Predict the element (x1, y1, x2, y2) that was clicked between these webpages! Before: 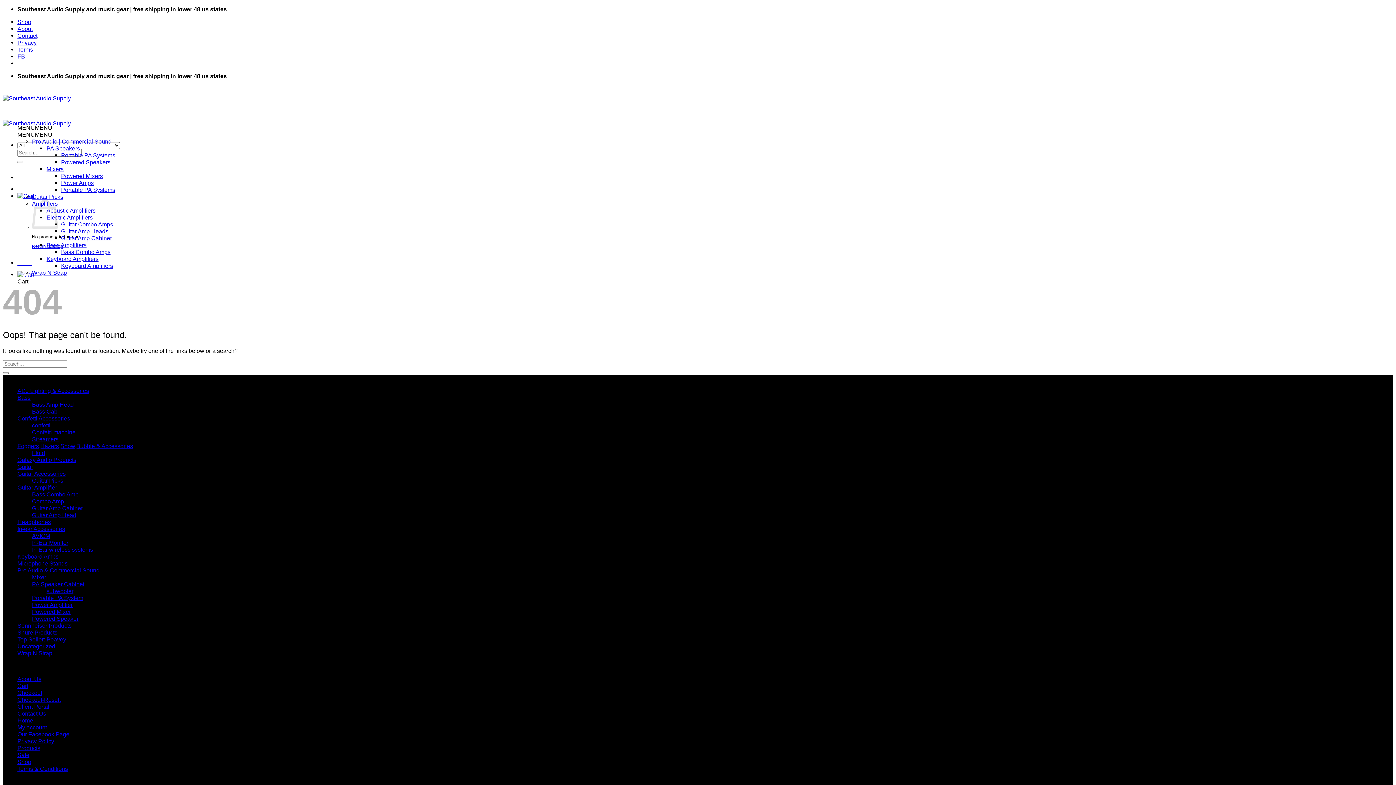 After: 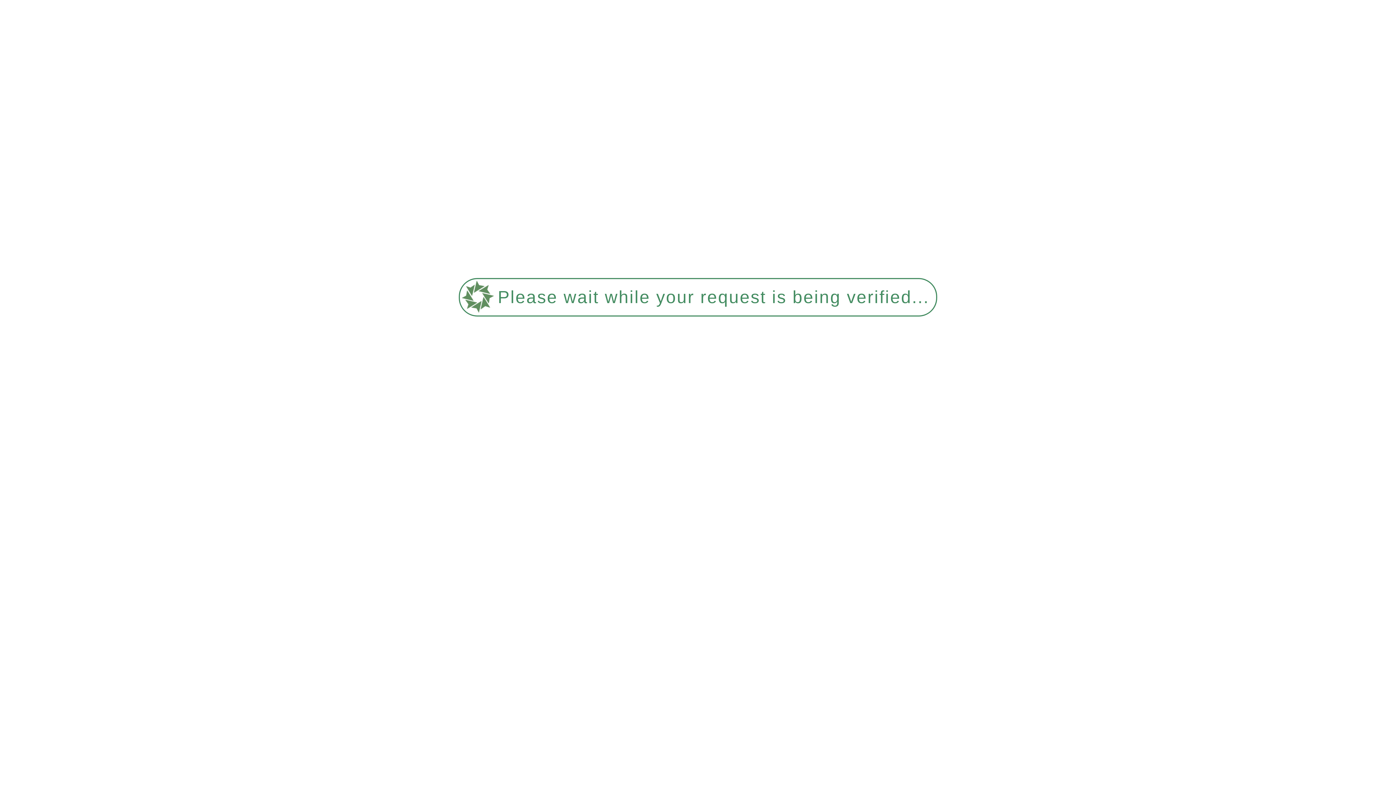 Action: label: Guitar Amp Cabinet bbox: (32, 505, 82, 511)